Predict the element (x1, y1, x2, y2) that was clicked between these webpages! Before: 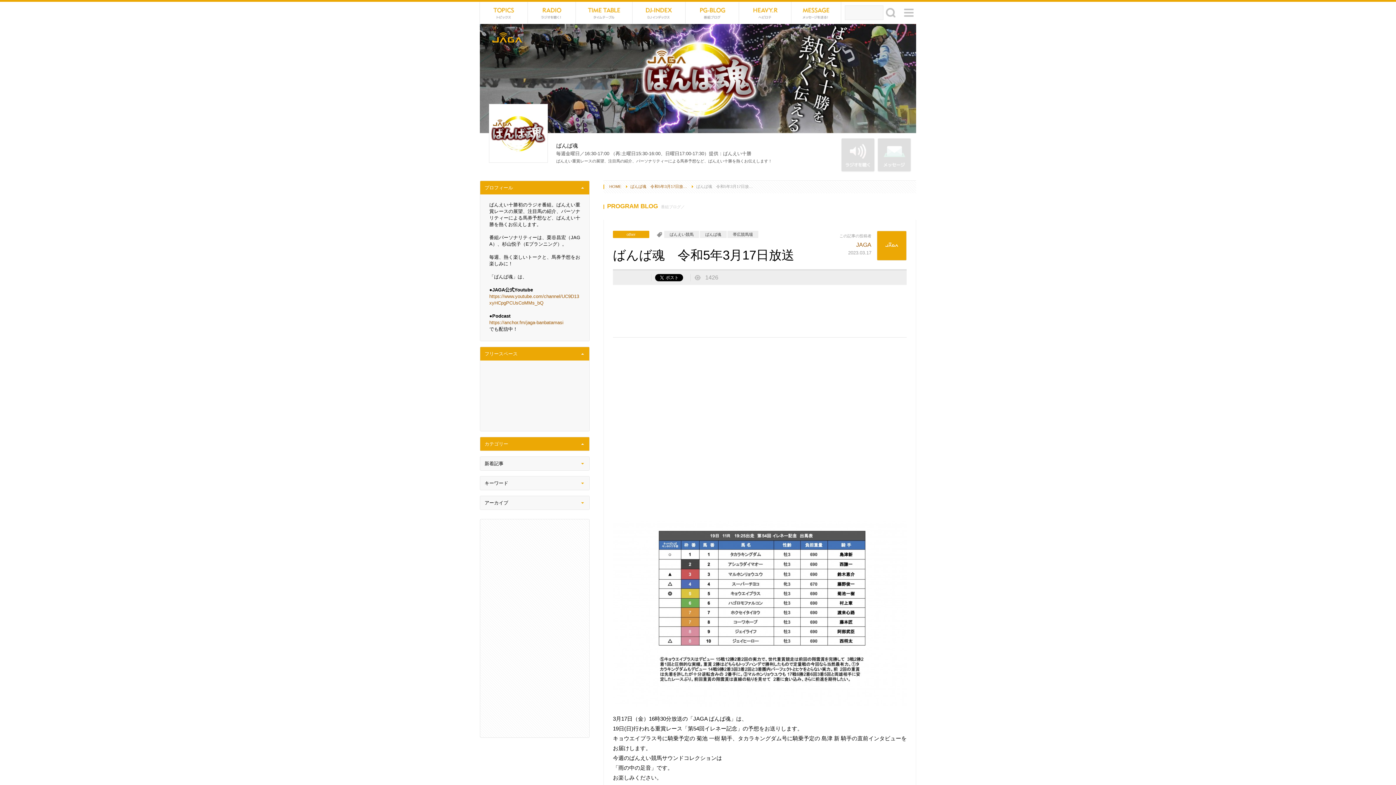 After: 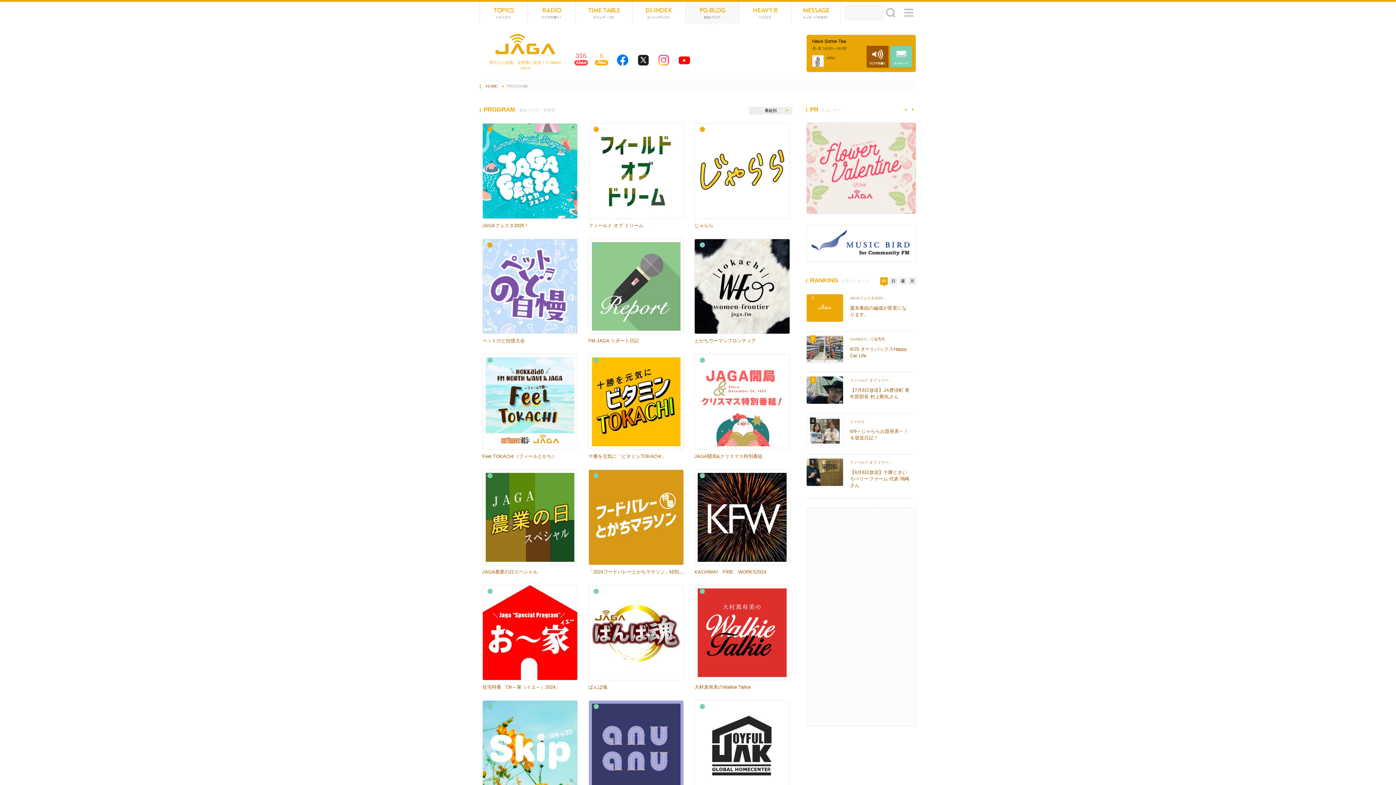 Action: label: PG-BLOG番組ブログ bbox: (685, 1, 739, 23)